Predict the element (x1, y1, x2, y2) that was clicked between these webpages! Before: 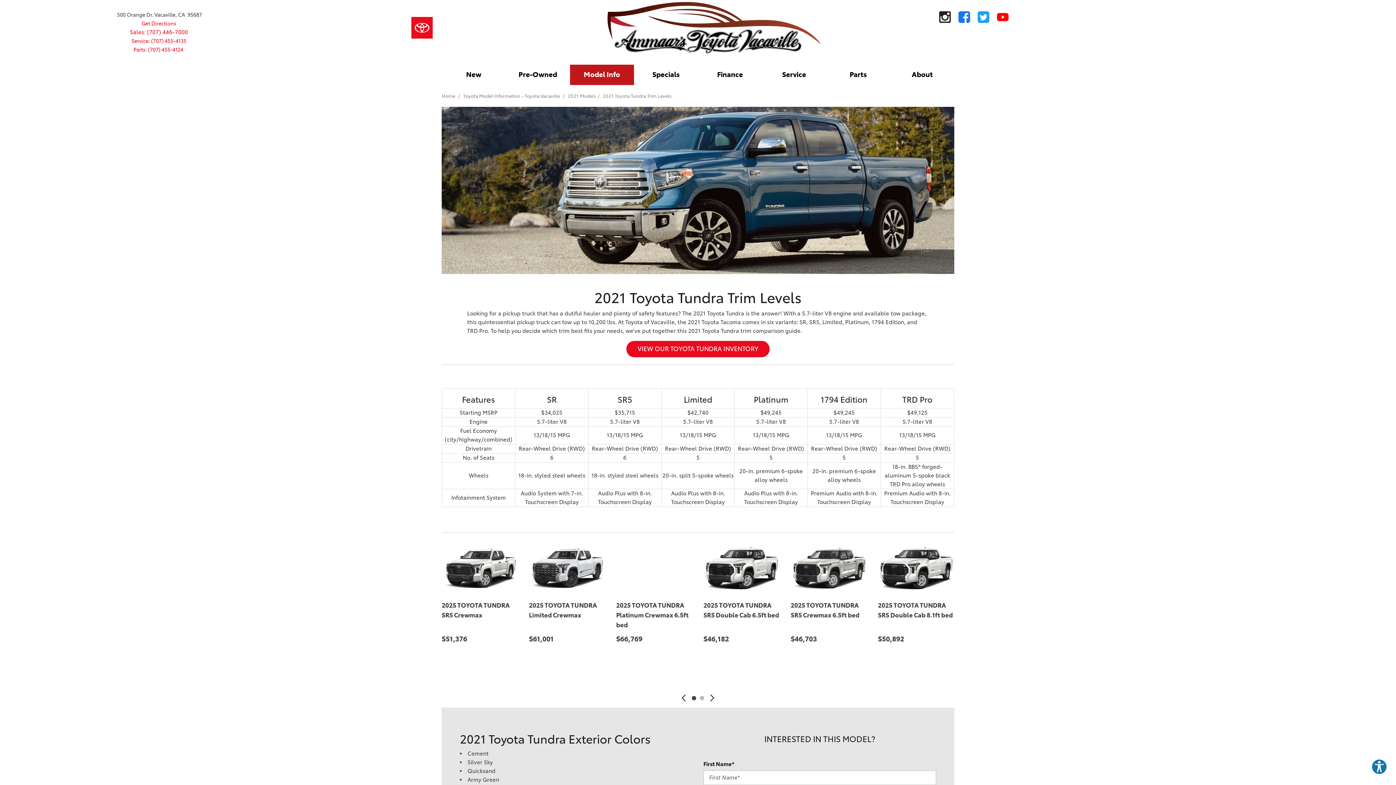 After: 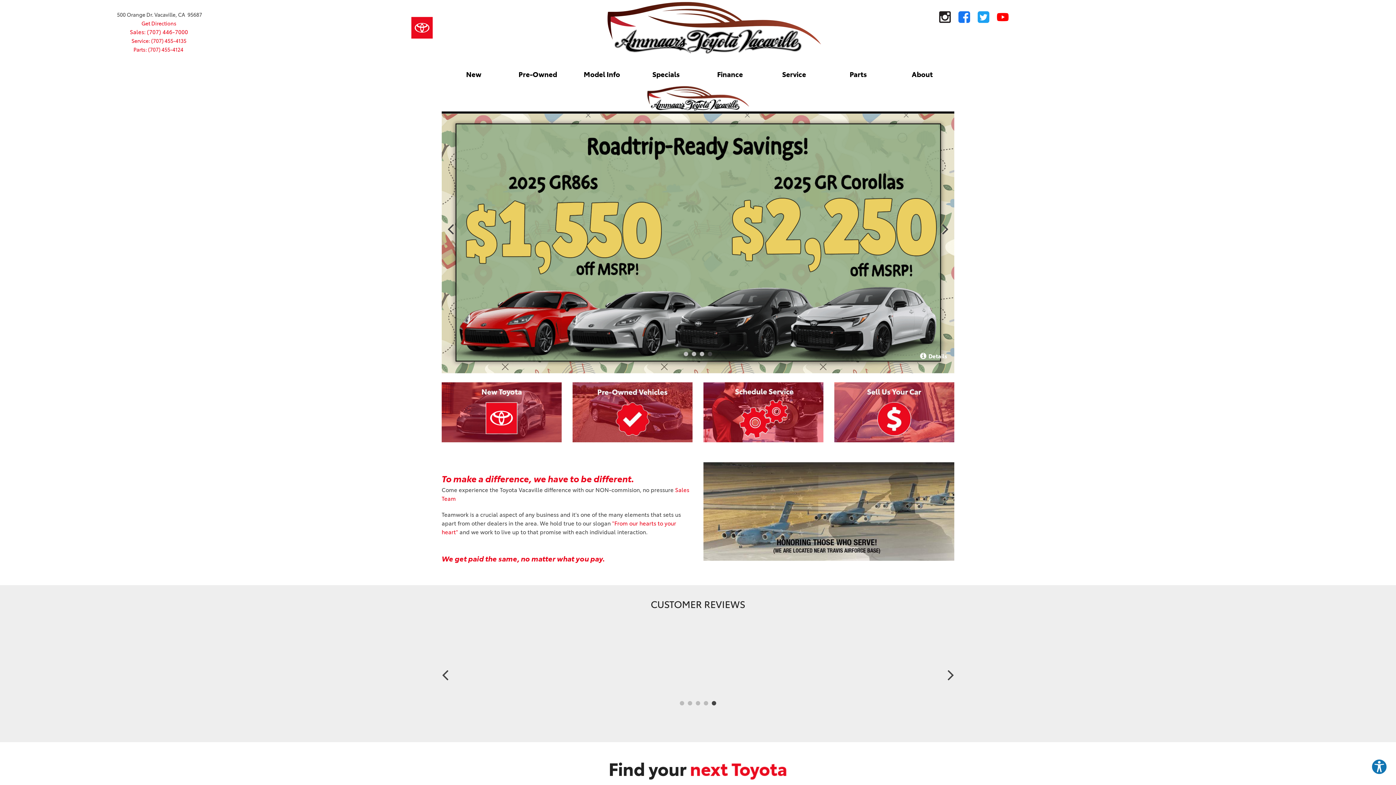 Action: label: Home  bbox: (441, 93, 456, 98)